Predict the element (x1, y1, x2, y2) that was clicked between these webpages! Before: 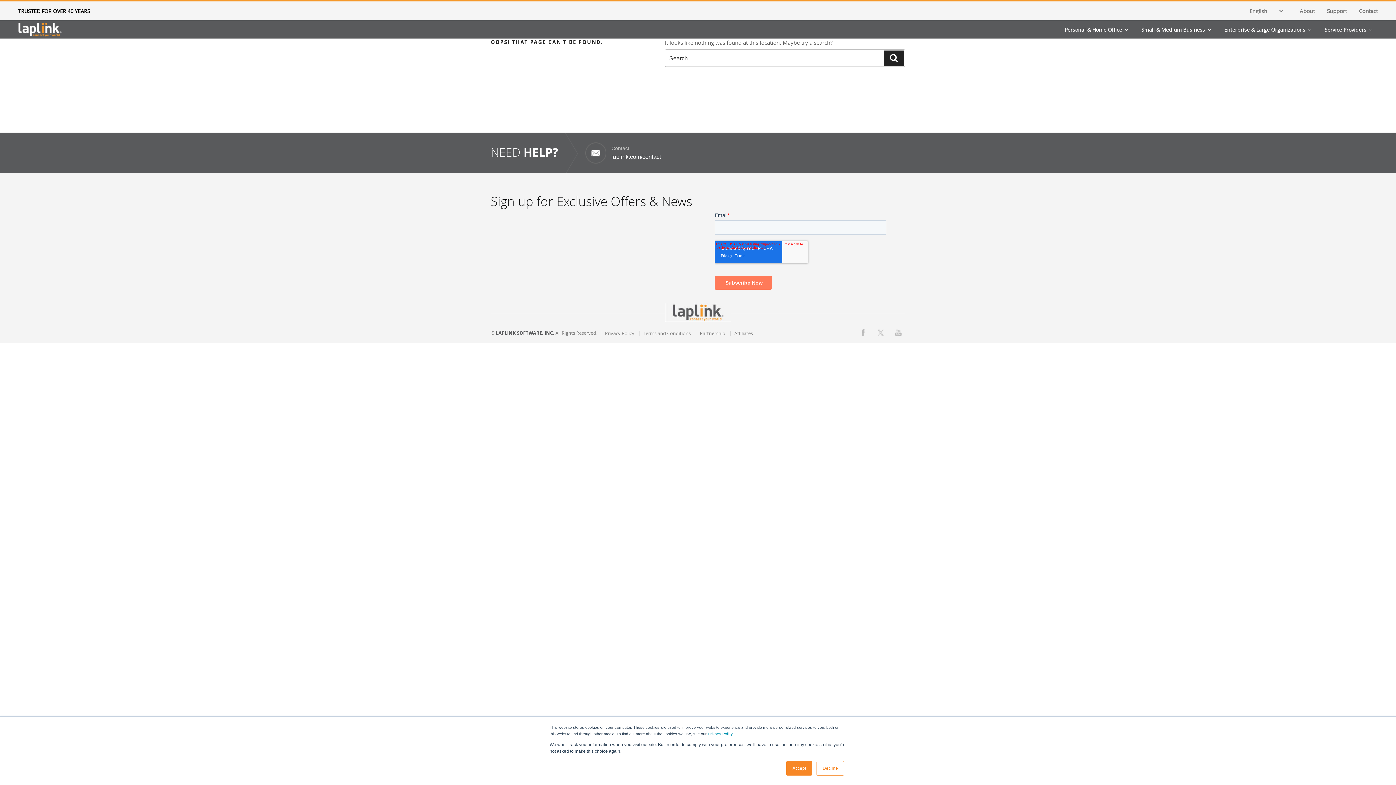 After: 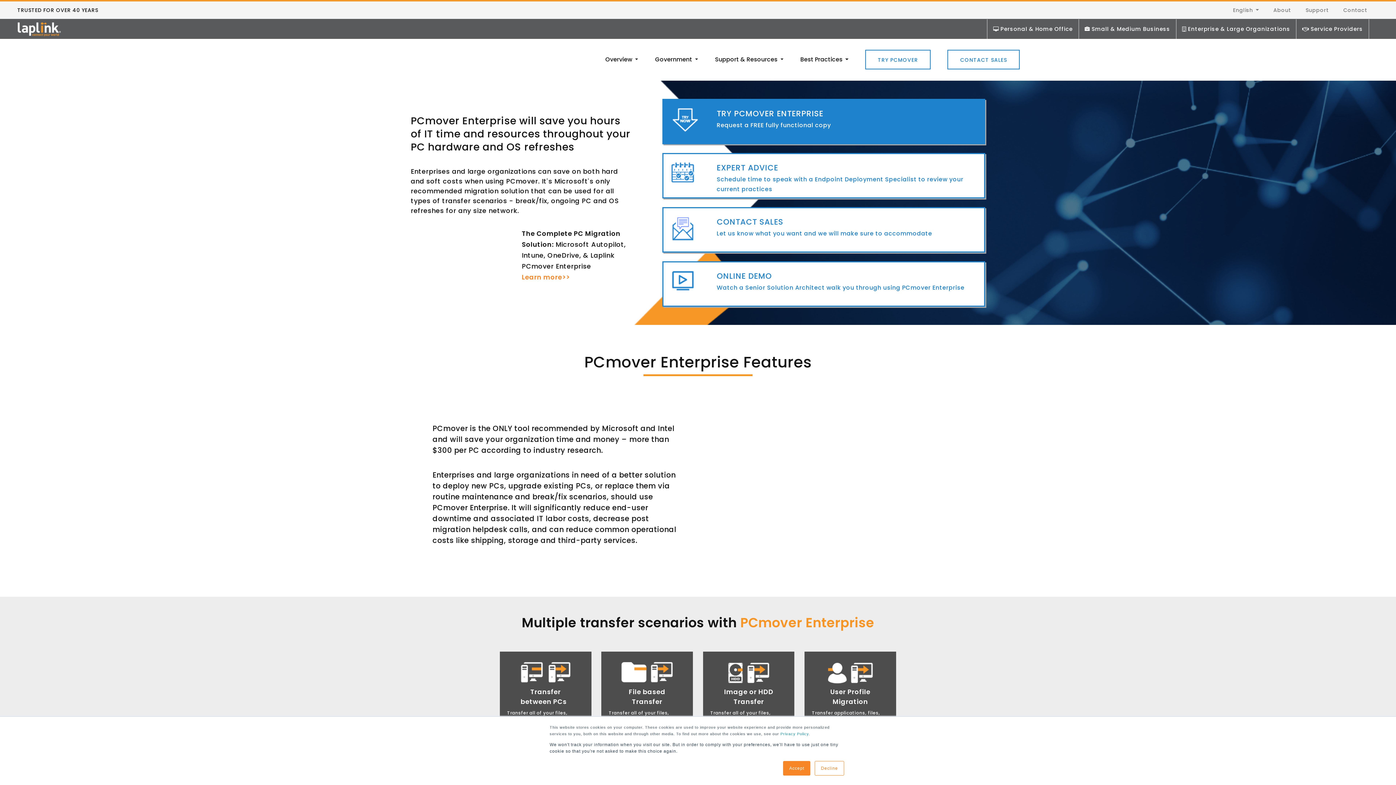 Action: label: Enterprise & Large Organizations bbox: (1218, 20, 1317, 38)